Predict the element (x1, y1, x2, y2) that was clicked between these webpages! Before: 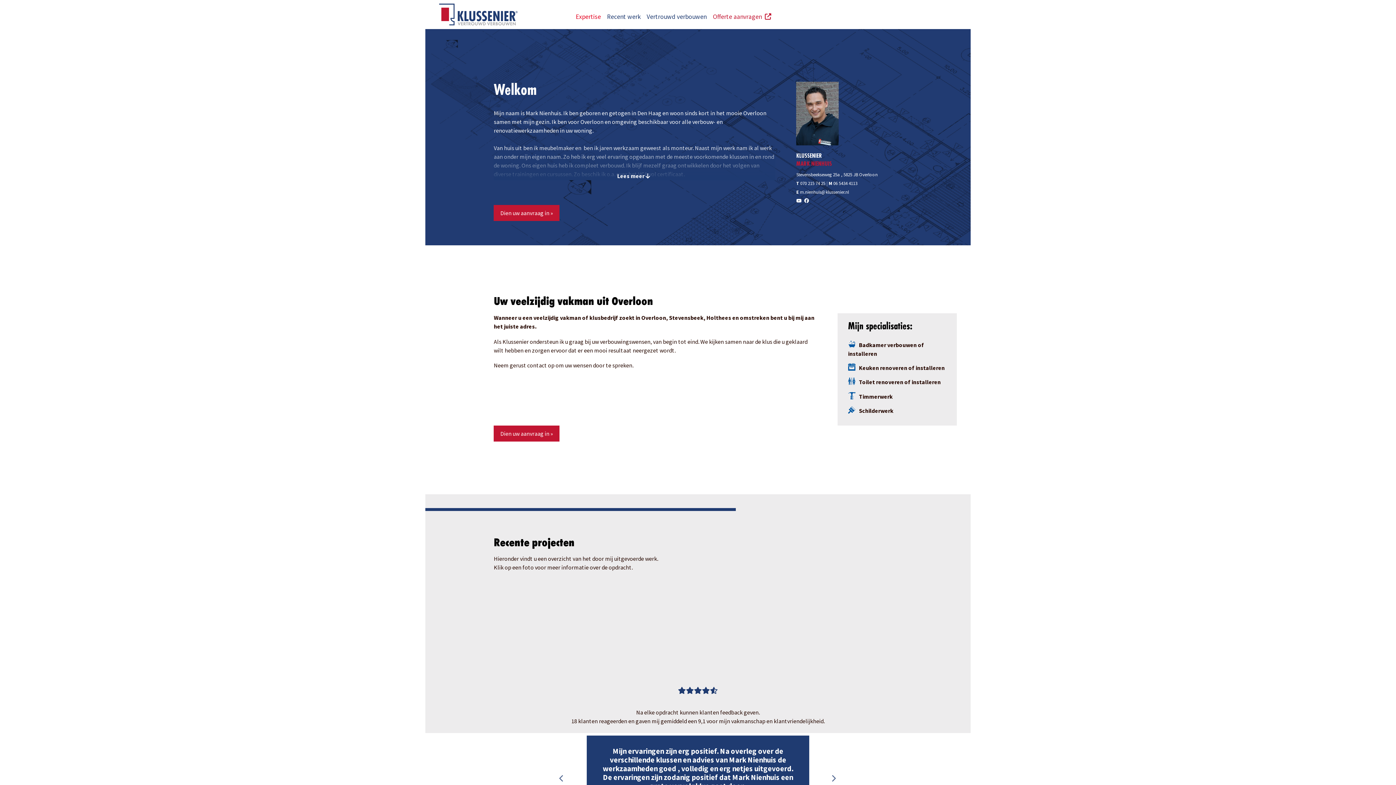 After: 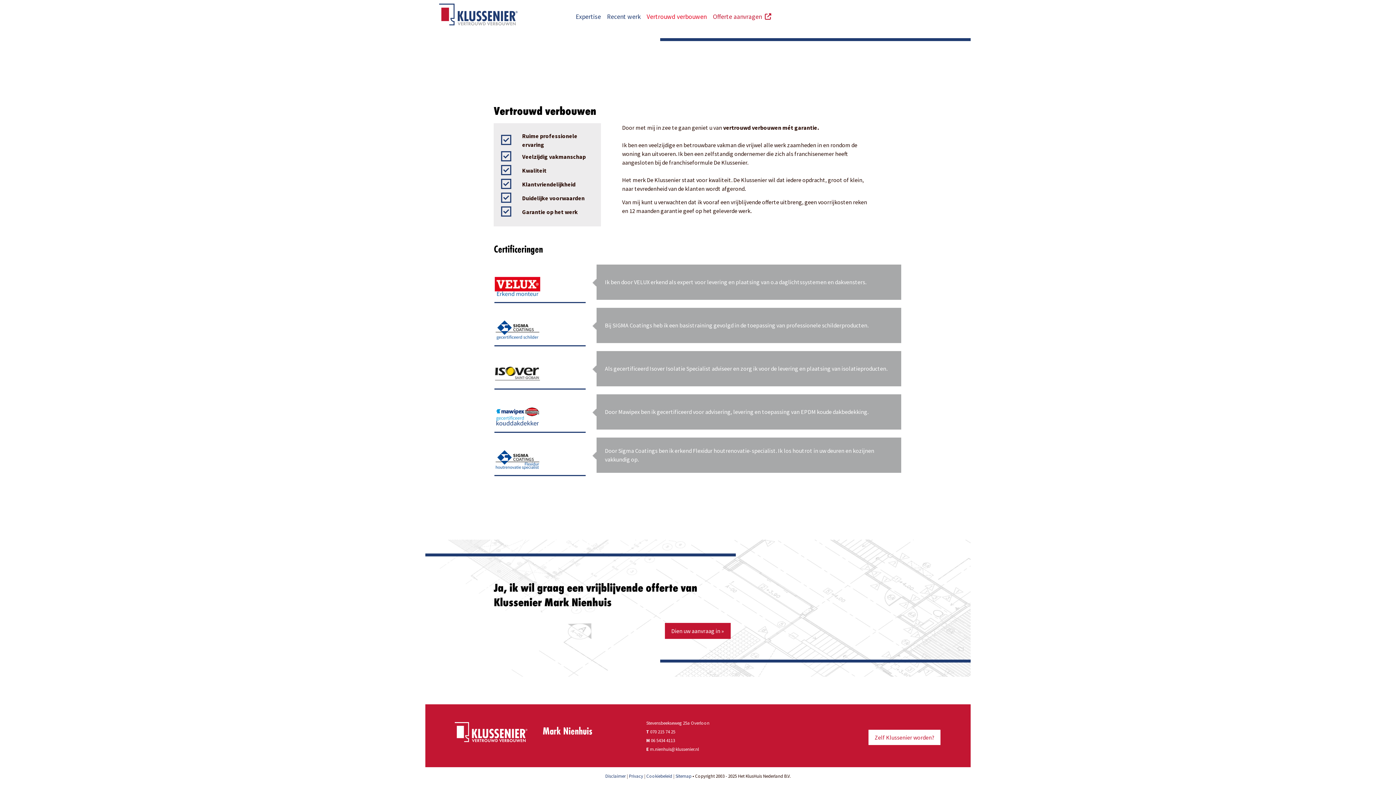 Action: label: Vertrouwd verbouwen bbox: (644, 3, 708, 30)